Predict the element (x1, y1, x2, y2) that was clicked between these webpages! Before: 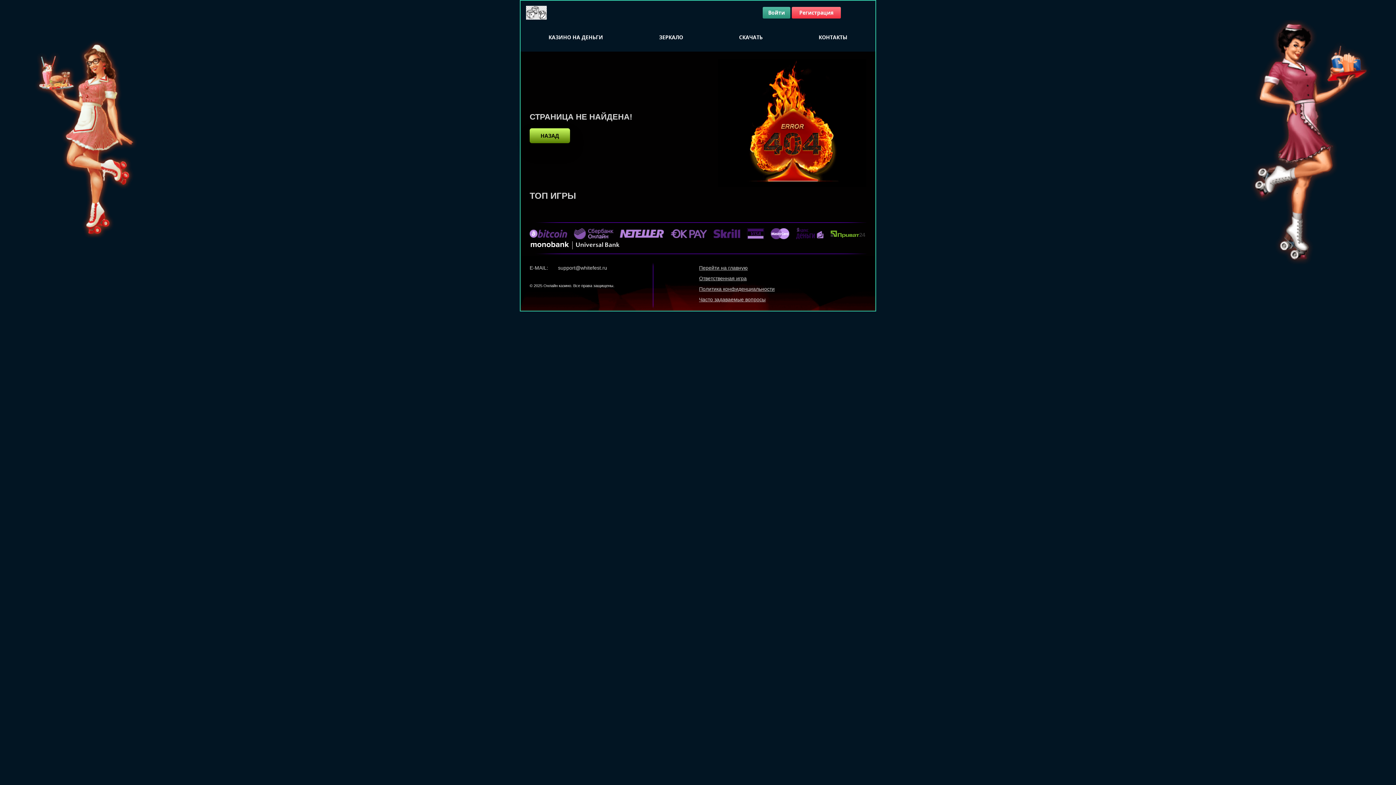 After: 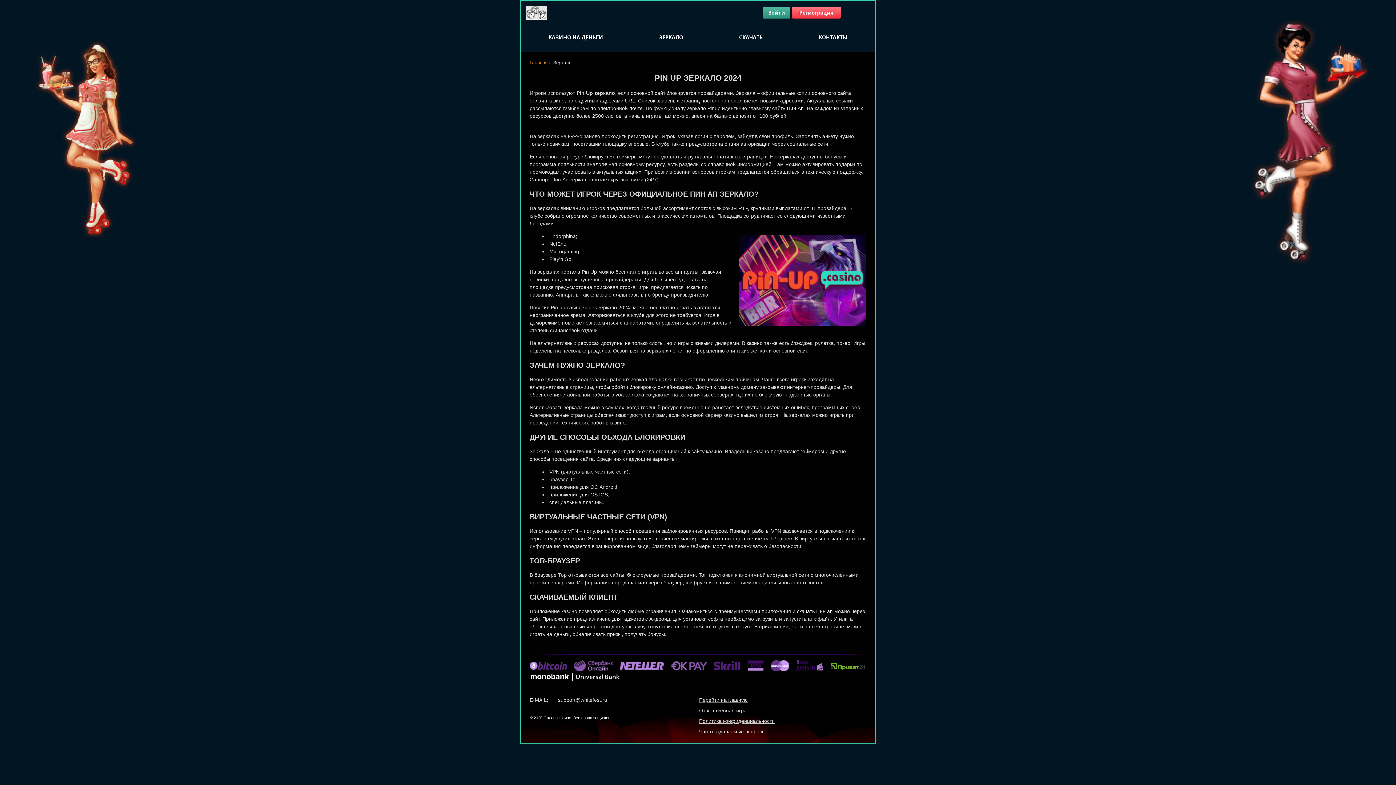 Action: bbox: (647, 24, 694, 51) label: ЗЕРКАЛО